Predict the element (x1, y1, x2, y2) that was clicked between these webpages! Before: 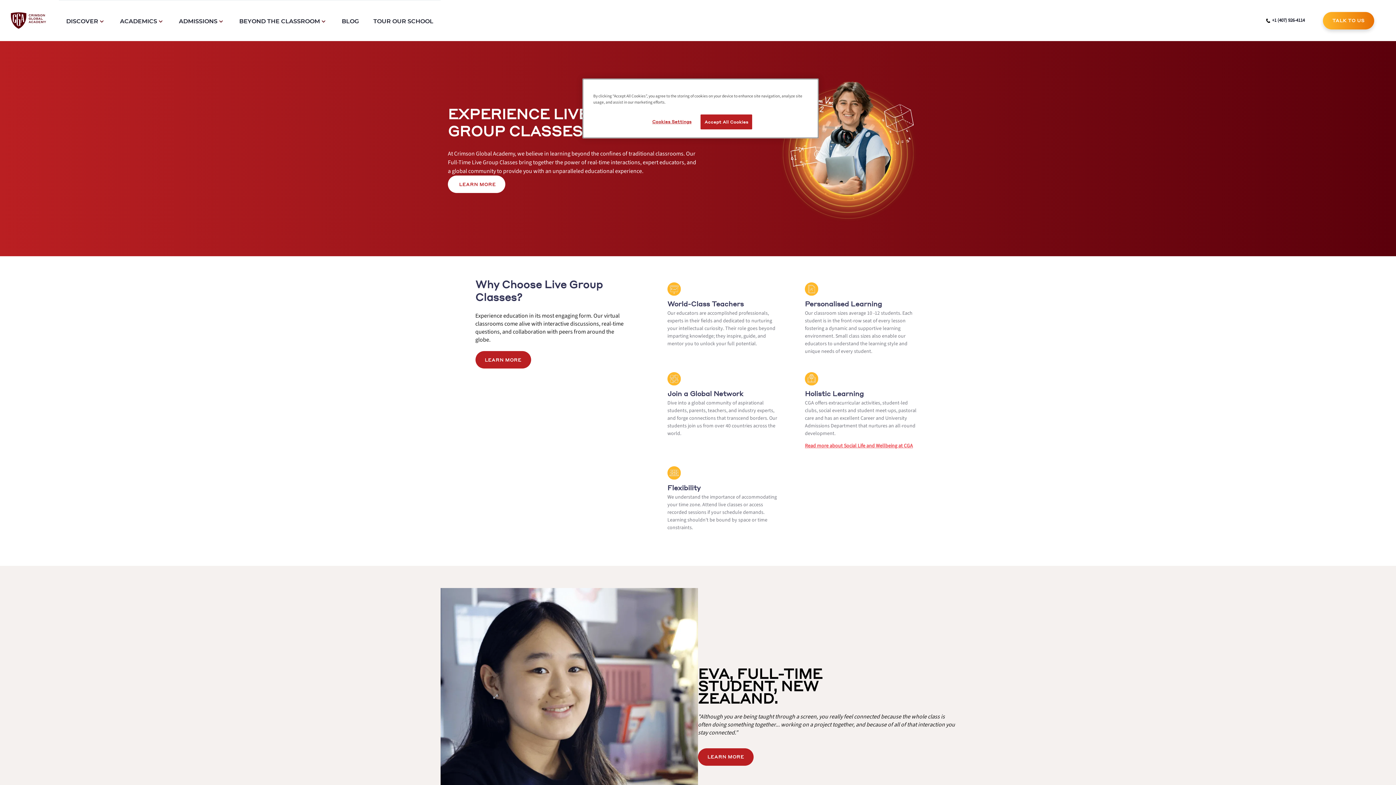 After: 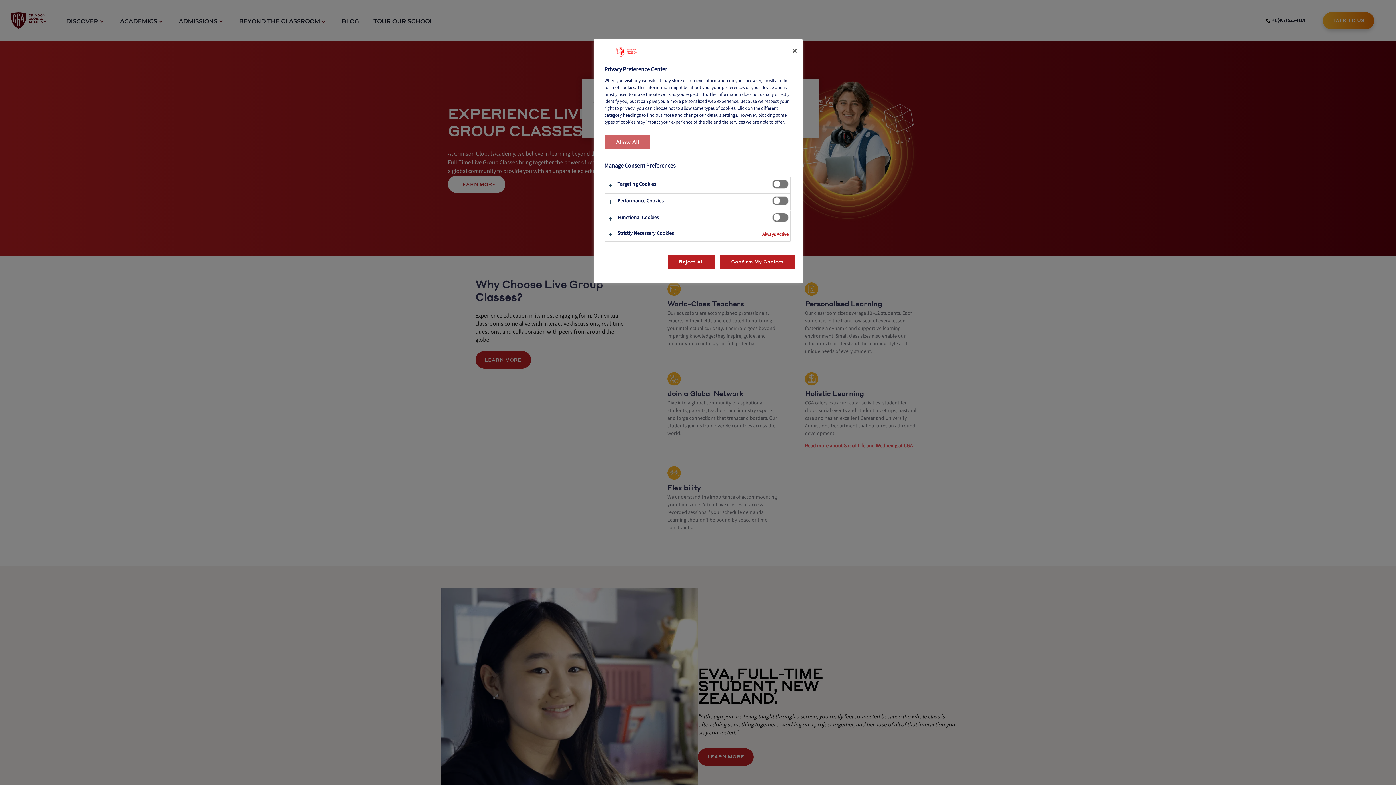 Action: bbox: (647, 114, 696, 128) label: Cookies Settings